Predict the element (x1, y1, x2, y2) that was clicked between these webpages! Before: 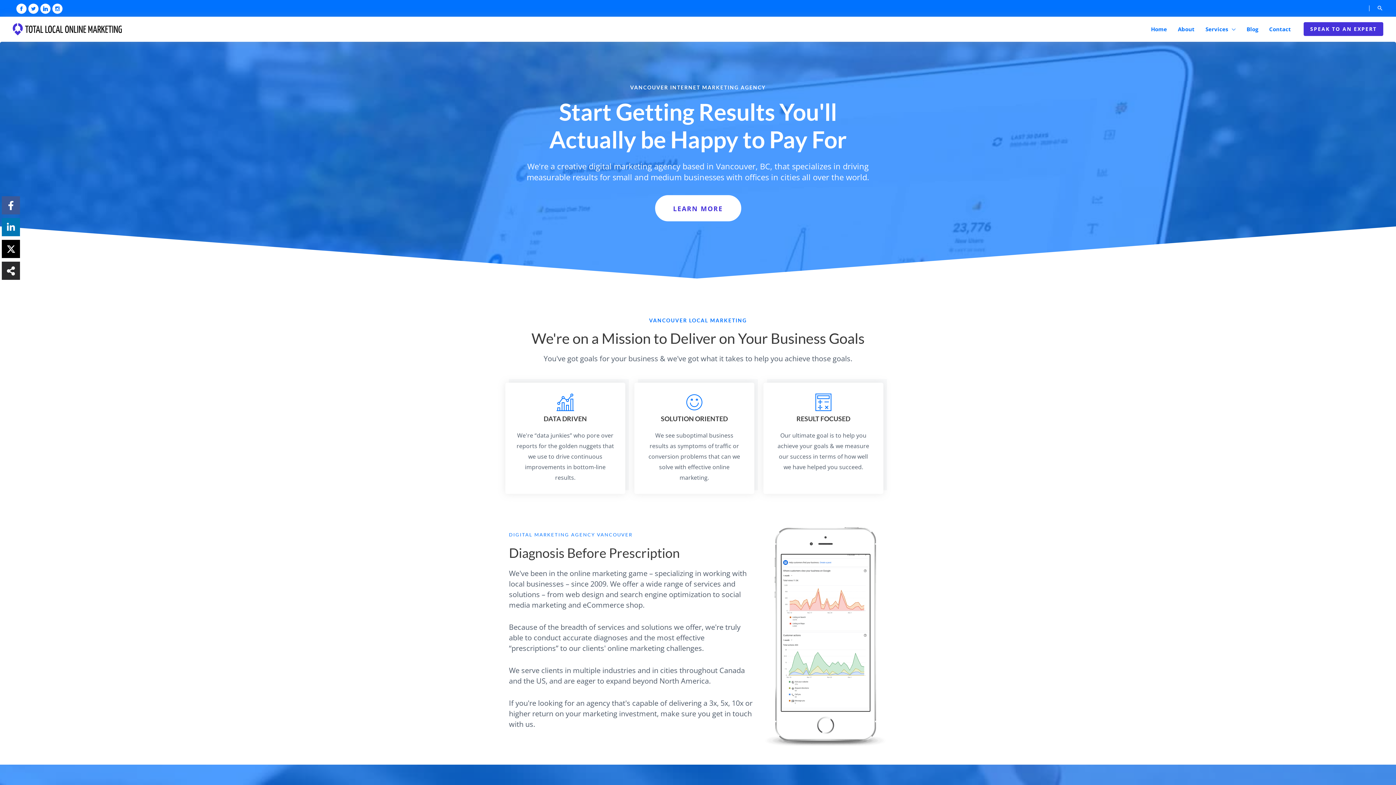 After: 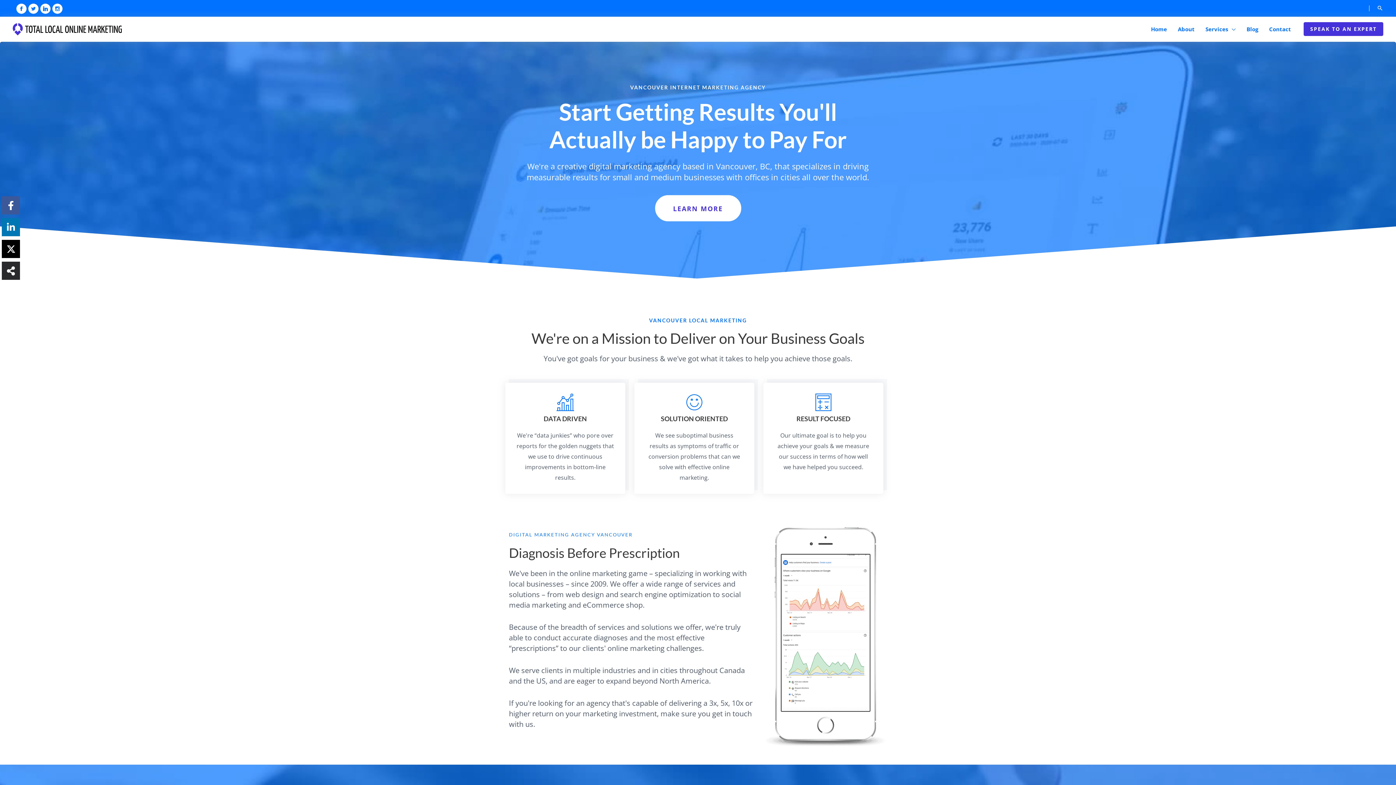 Action: bbox: (52, 3, 62, 12)